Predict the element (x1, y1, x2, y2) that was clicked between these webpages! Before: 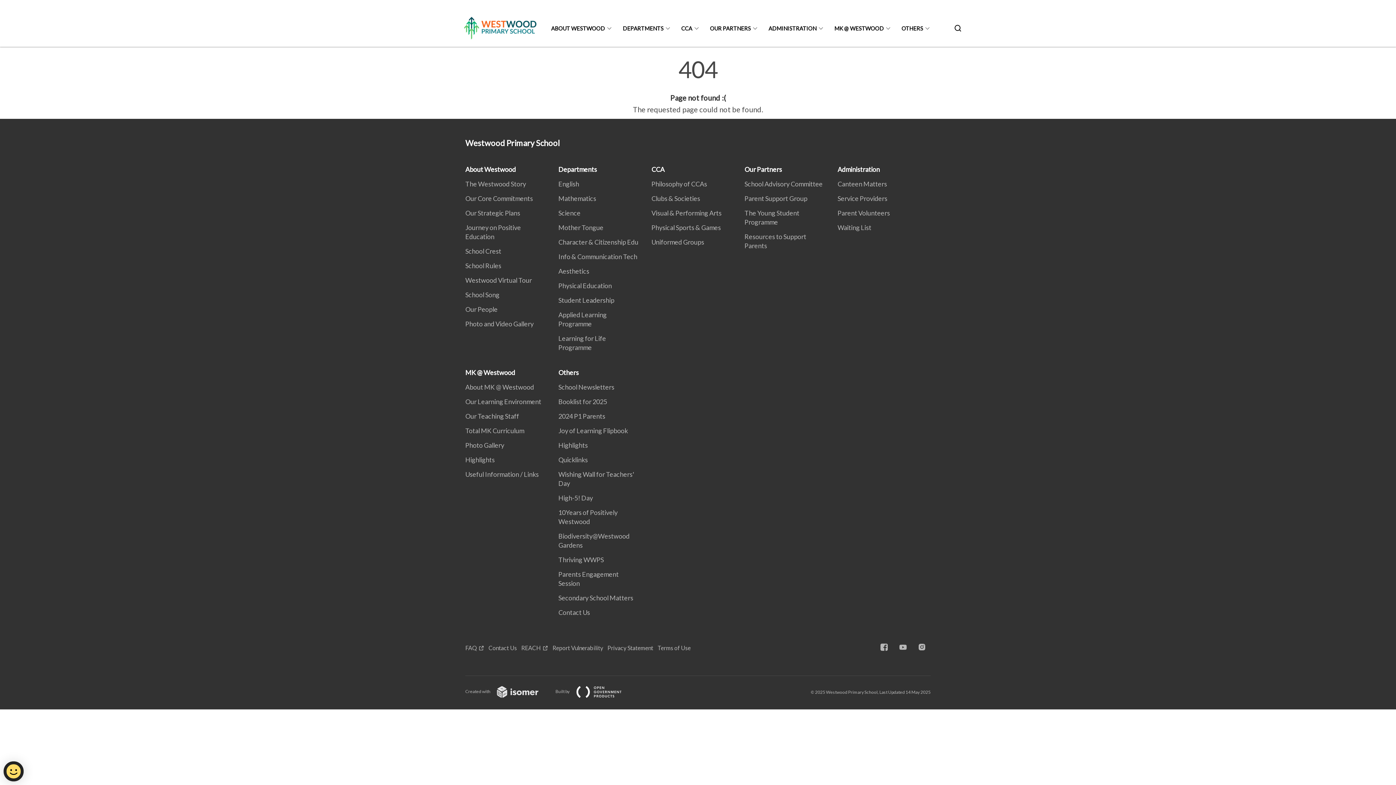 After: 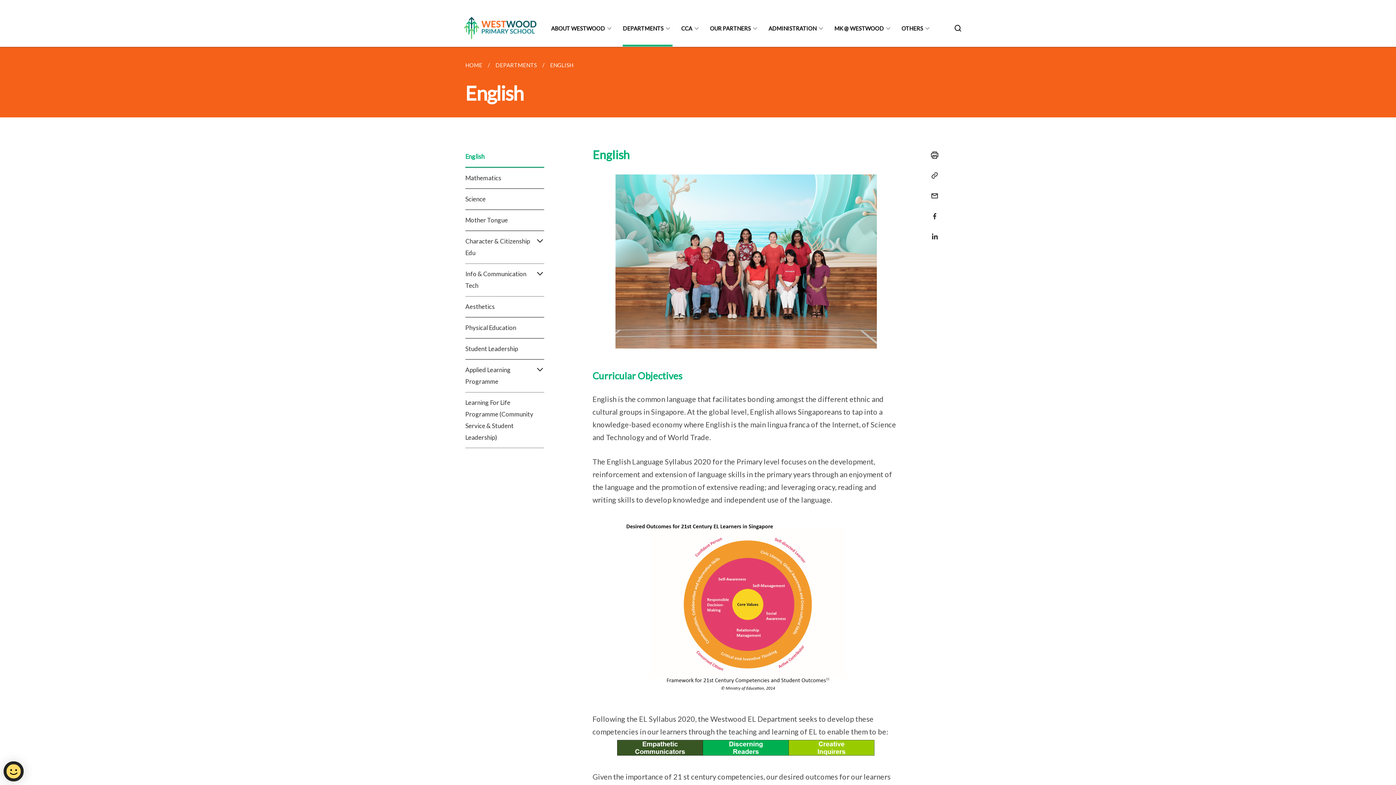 Action: label: English bbox: (558, 180, 583, 188)